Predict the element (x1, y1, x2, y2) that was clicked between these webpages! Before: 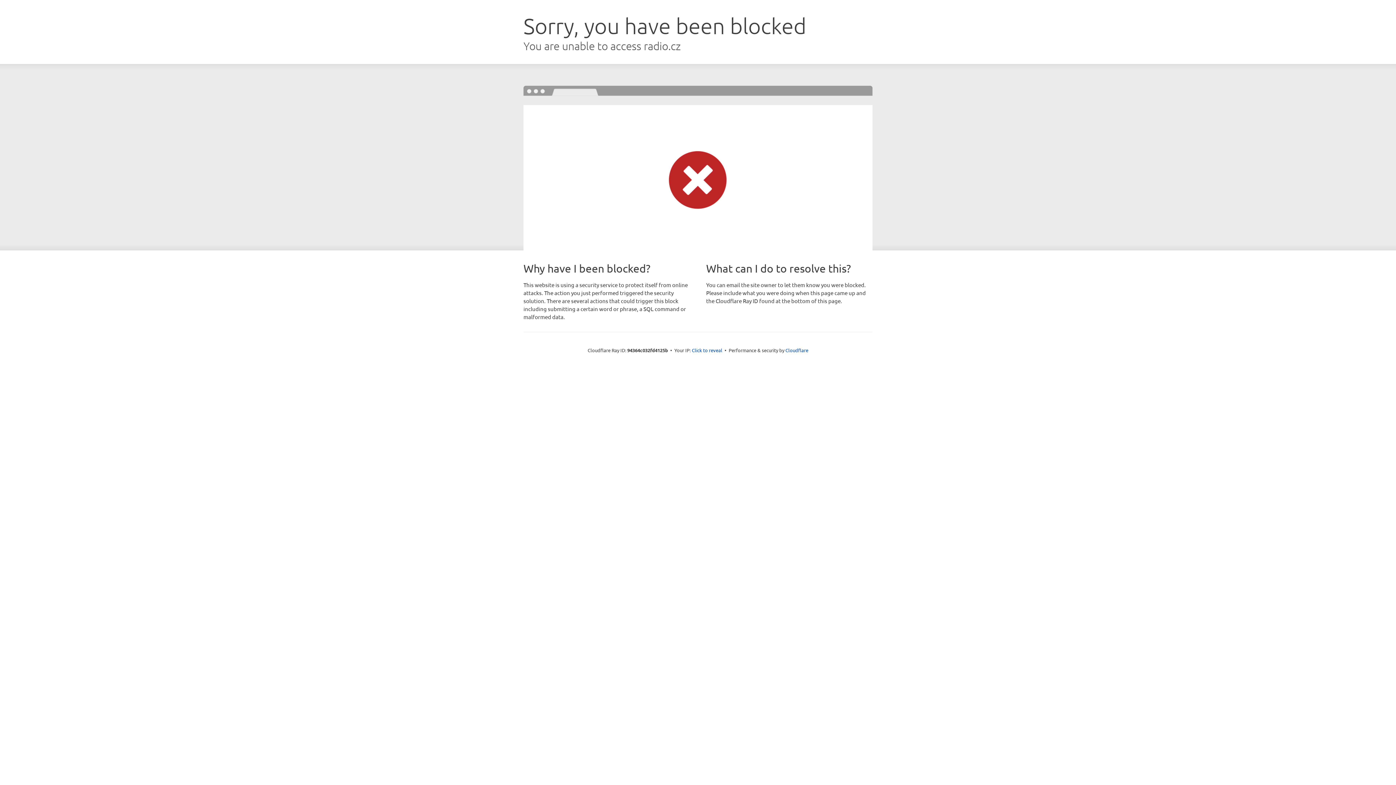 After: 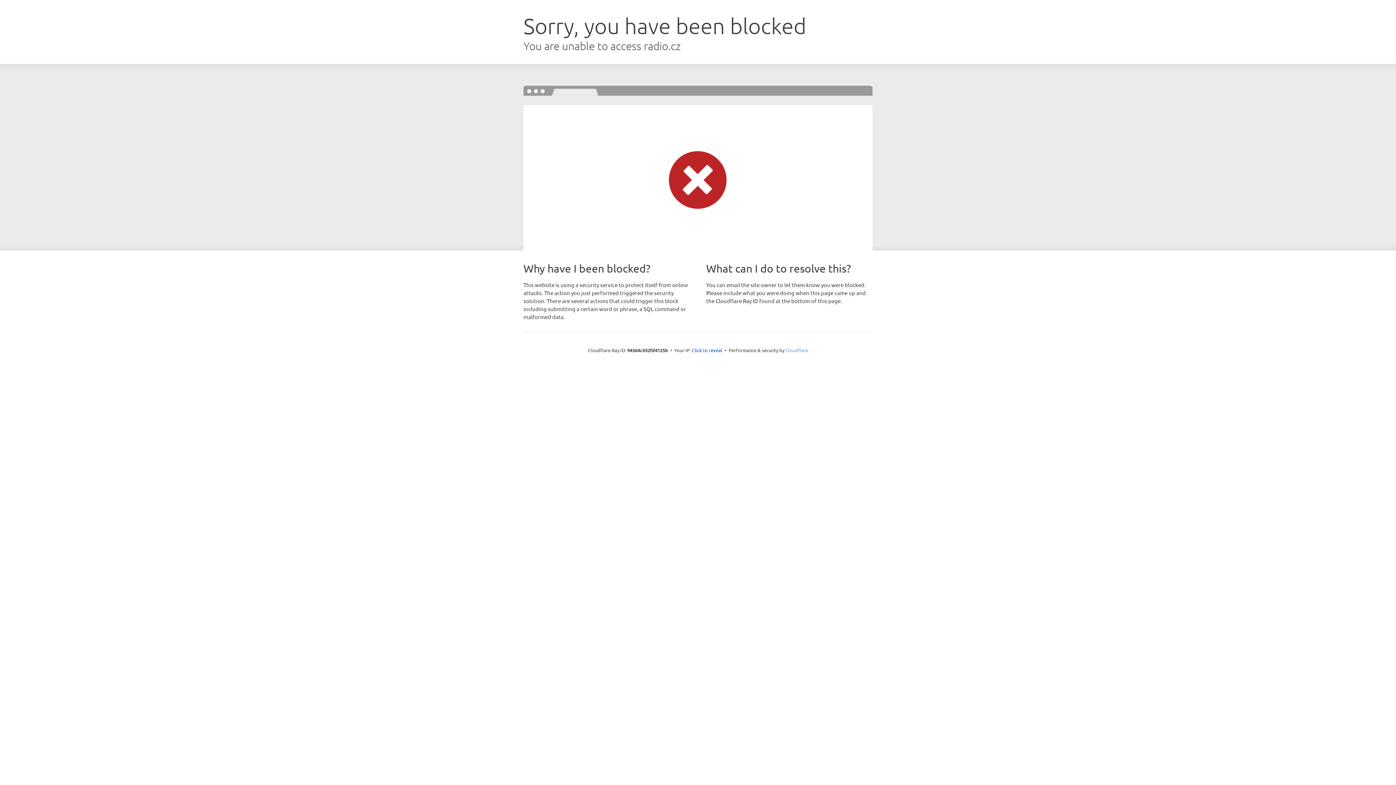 Action: label: Cloudflare bbox: (785, 347, 808, 353)